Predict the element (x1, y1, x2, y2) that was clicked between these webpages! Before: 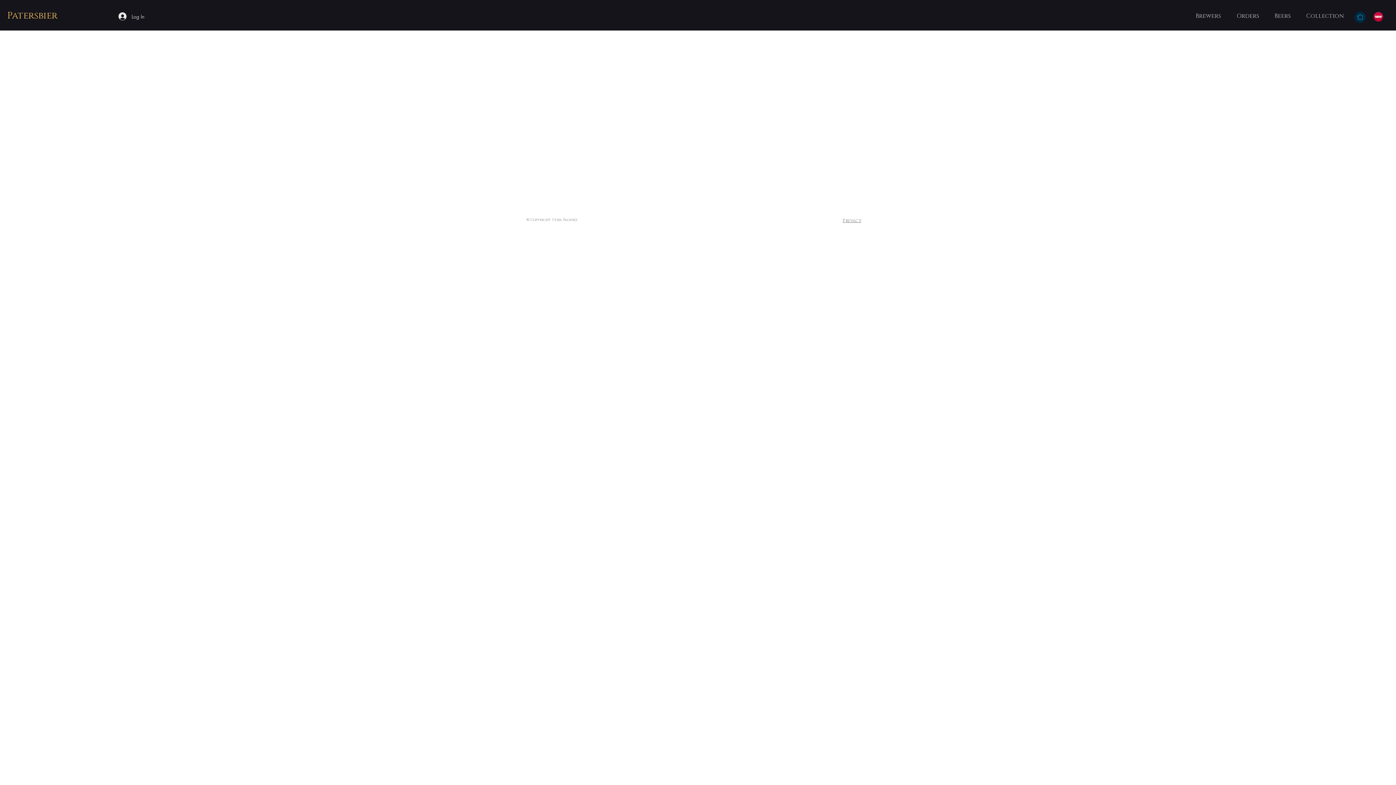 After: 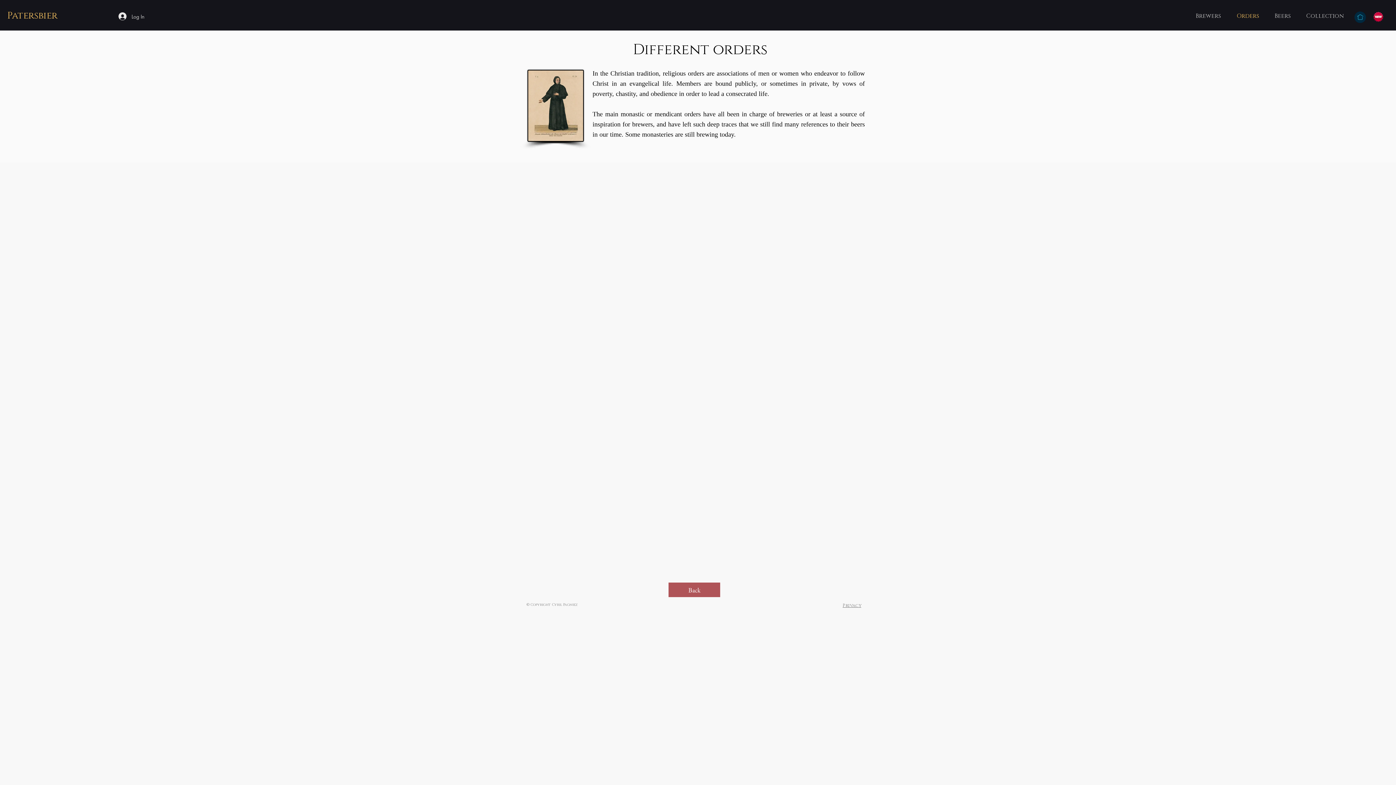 Action: bbox: (1231, 10, 1269, 21) label: Orders